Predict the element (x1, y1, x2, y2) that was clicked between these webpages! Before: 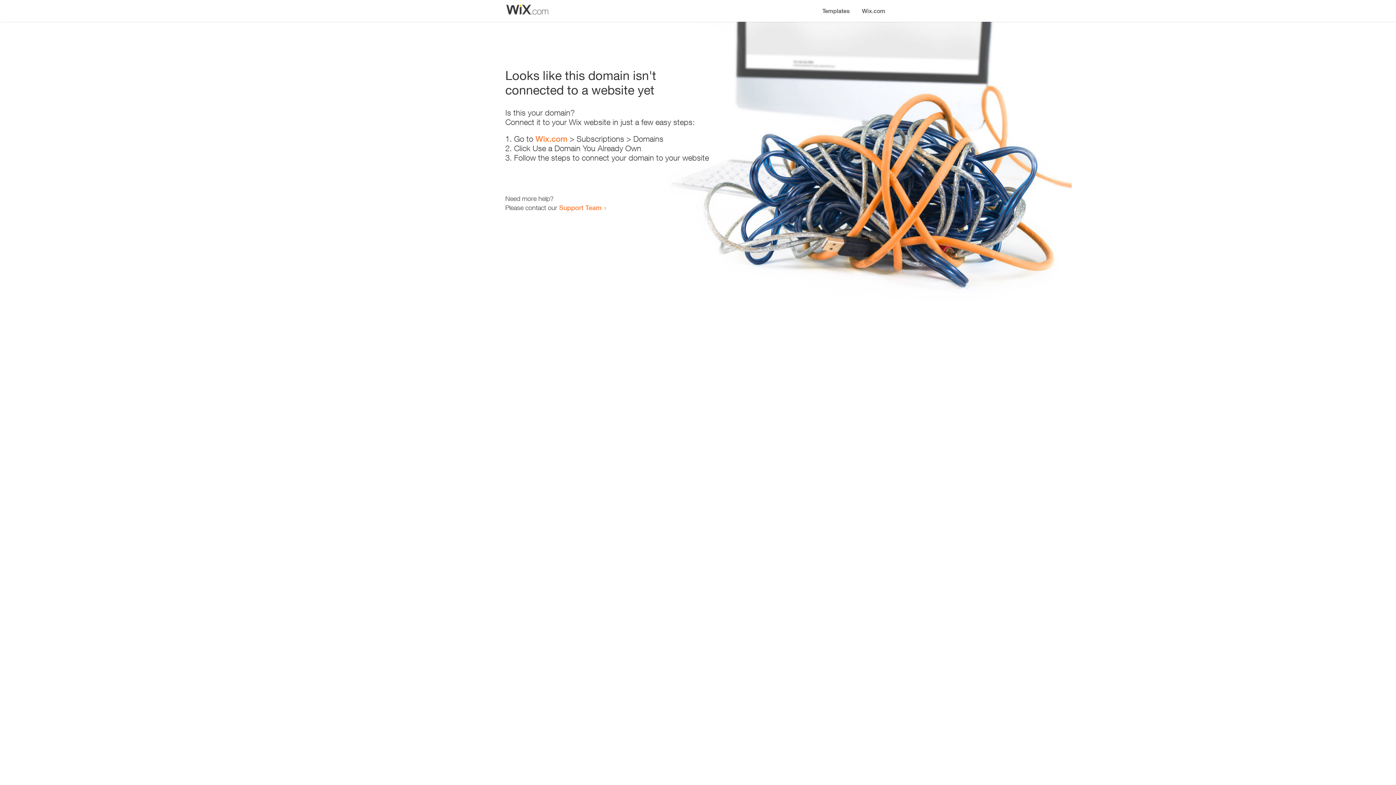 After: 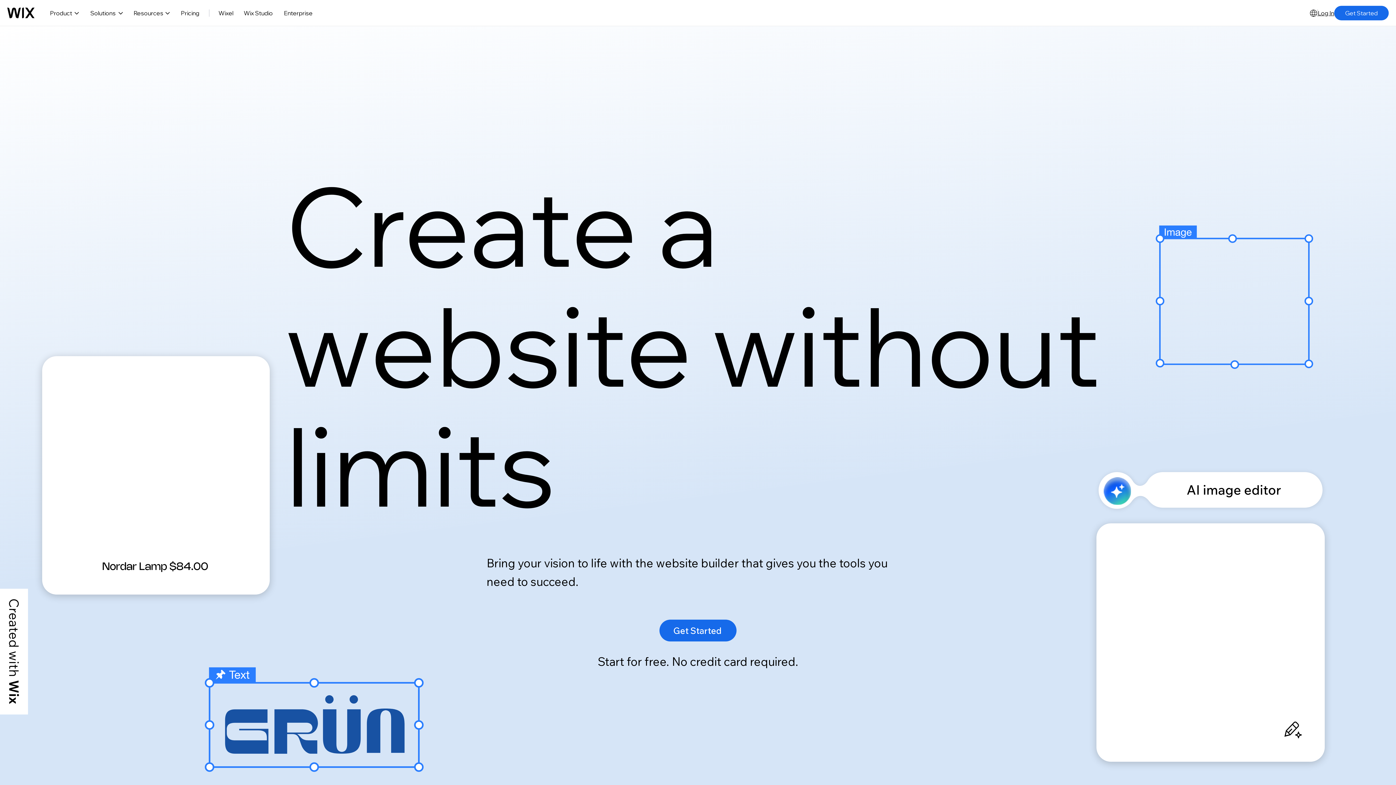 Action: bbox: (535, 134, 567, 143) label: Wix.com